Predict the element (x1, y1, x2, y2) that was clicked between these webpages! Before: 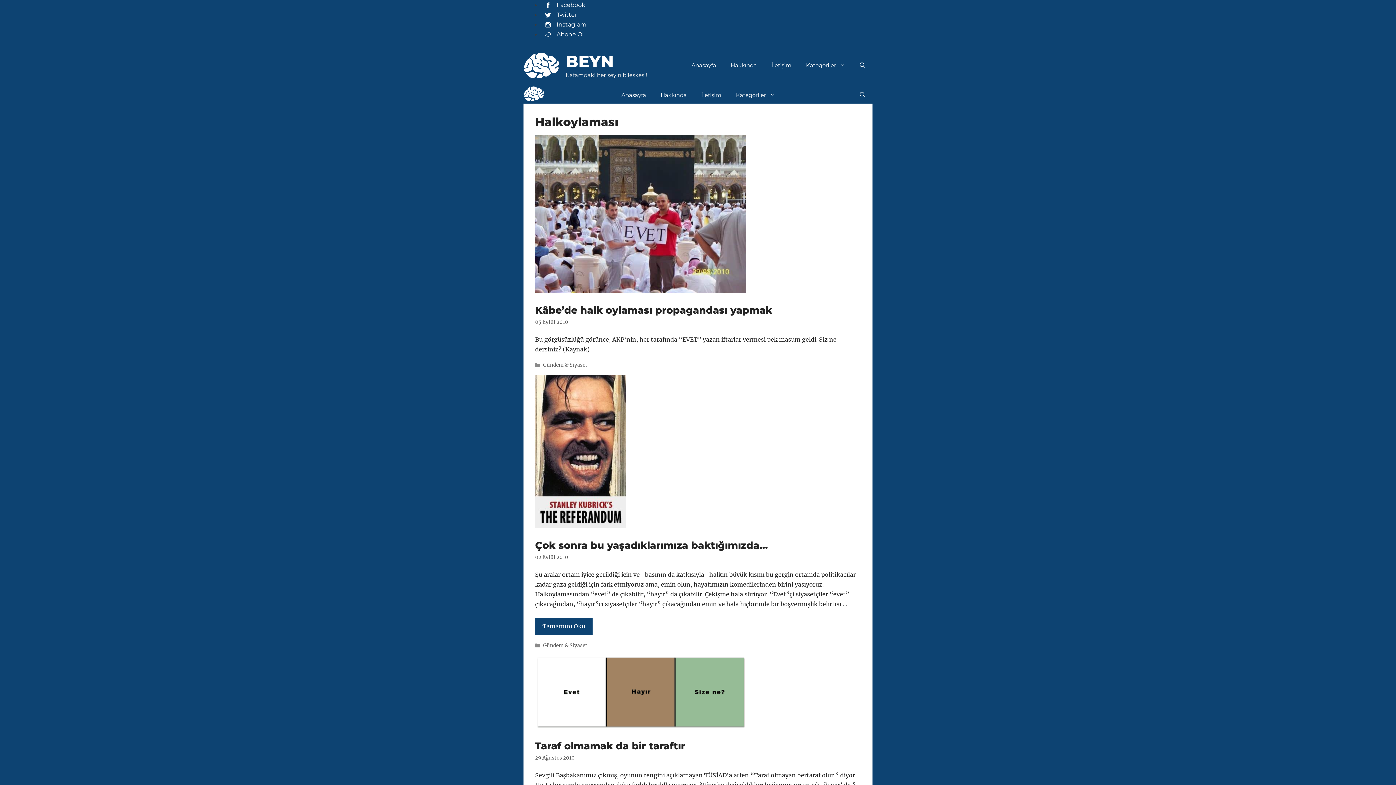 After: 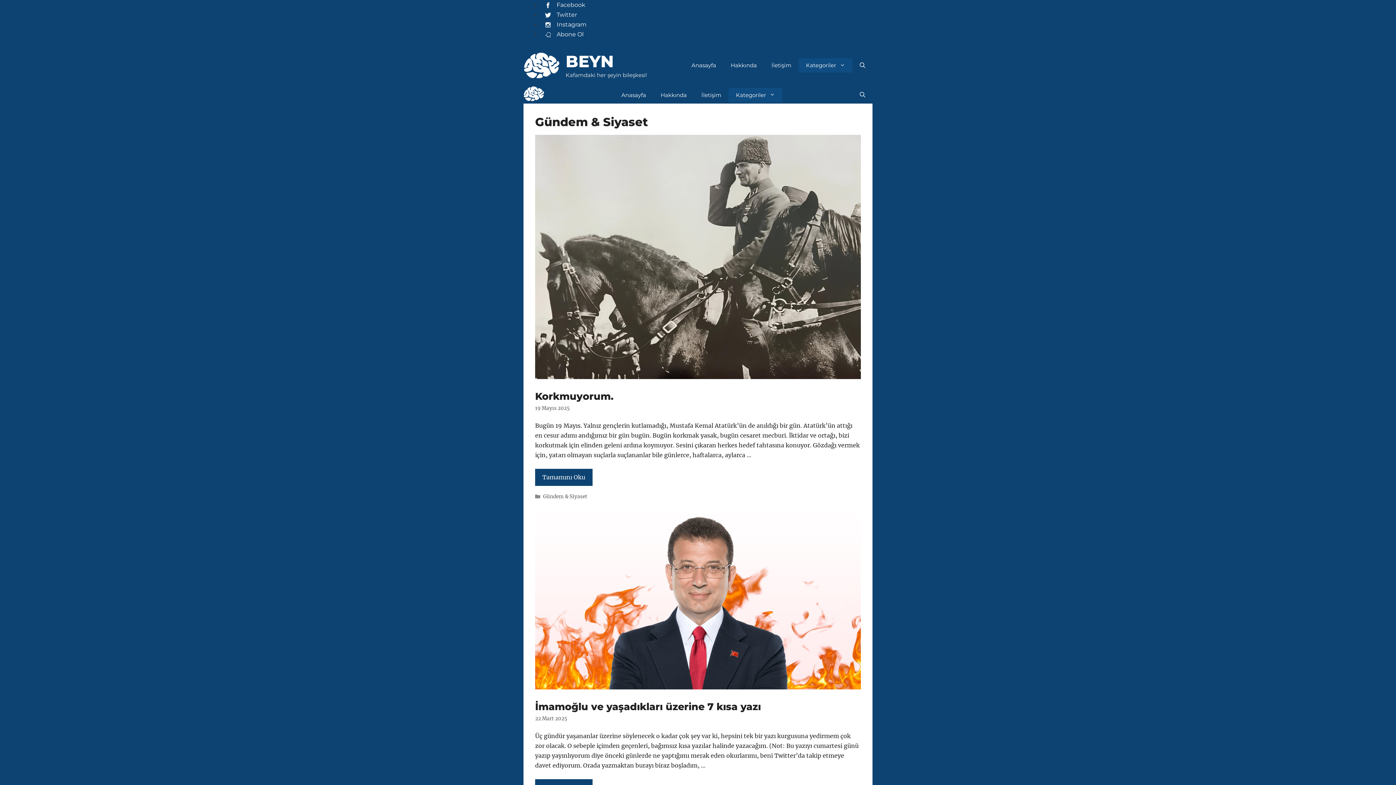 Action: bbox: (543, 643, 587, 649) label: Gündem & Siyaset